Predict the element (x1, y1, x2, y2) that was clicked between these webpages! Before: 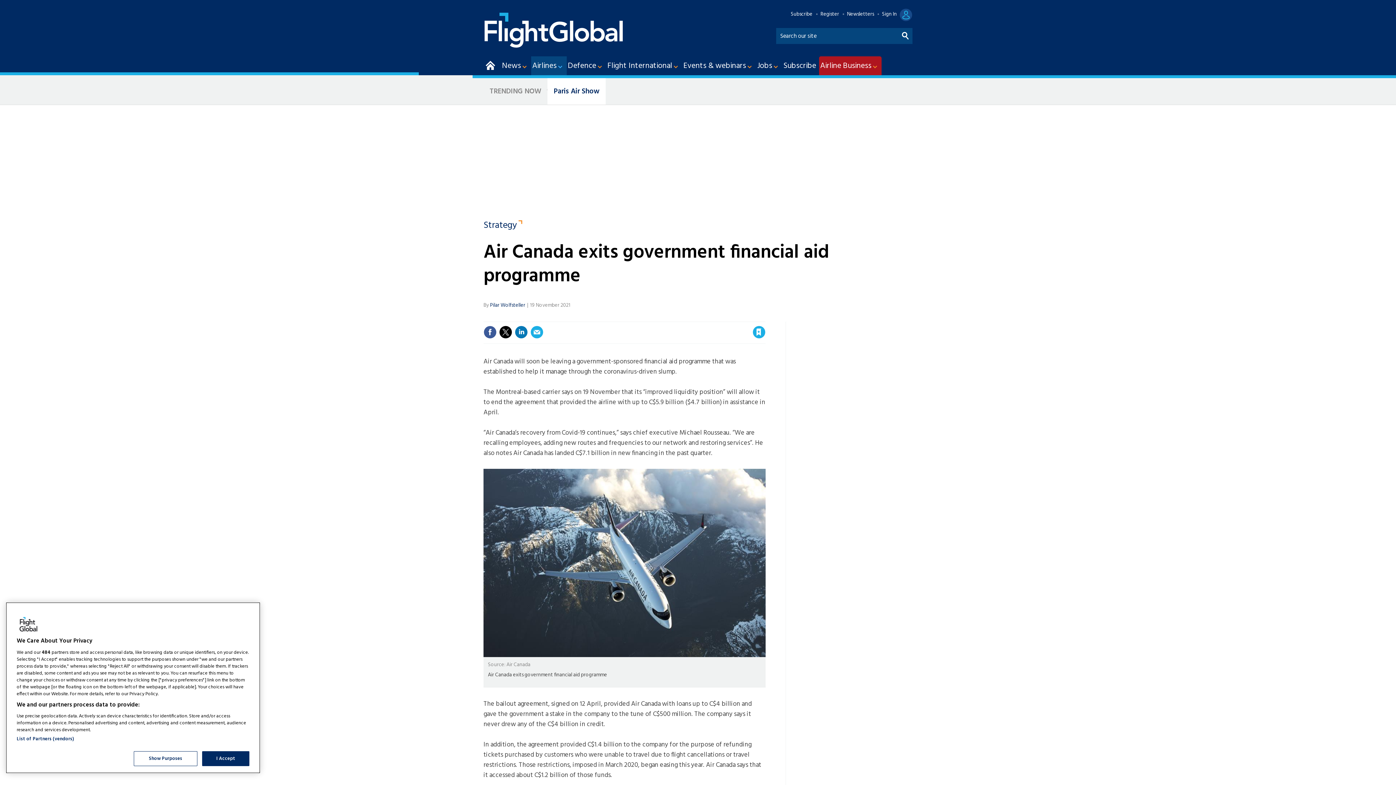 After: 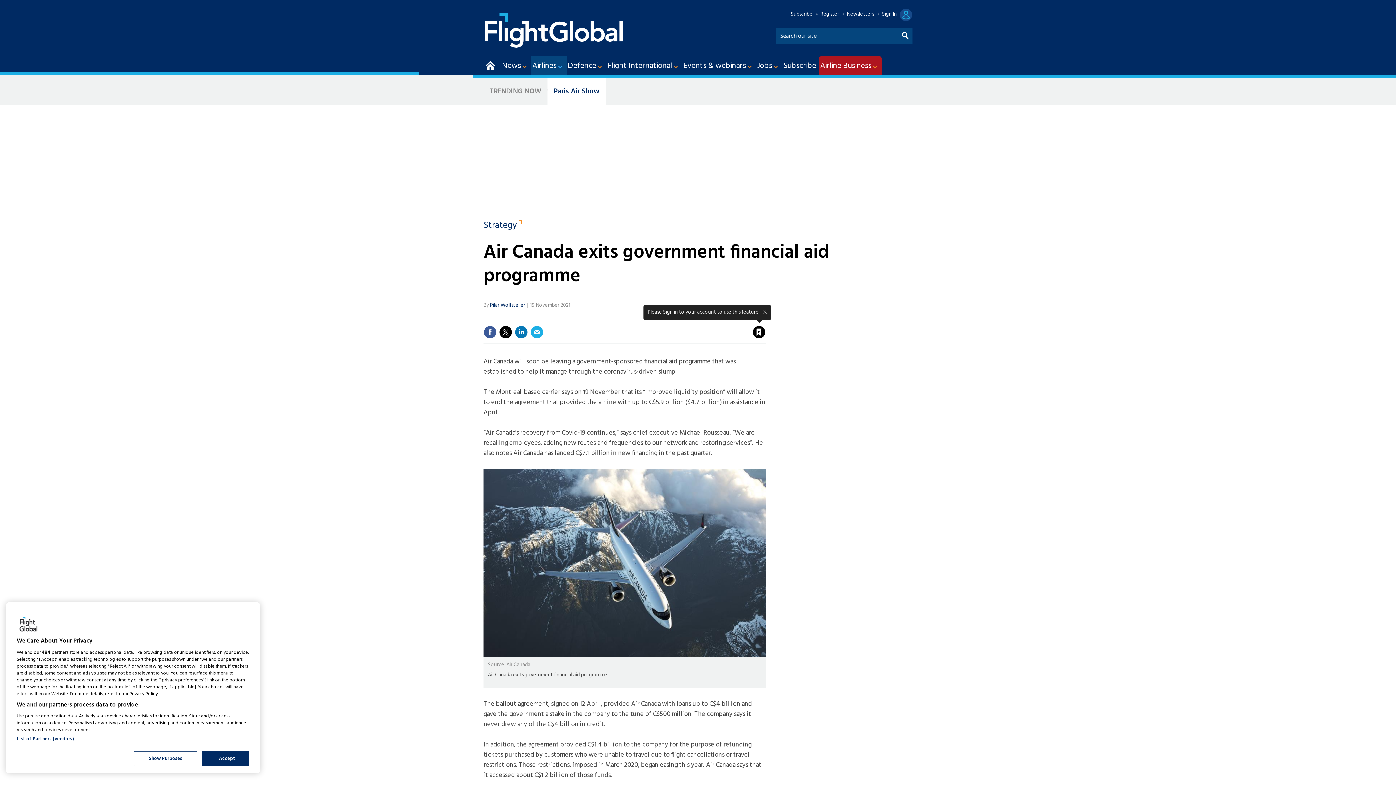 Action: bbox: (752, 325, 765, 338) label: Save article